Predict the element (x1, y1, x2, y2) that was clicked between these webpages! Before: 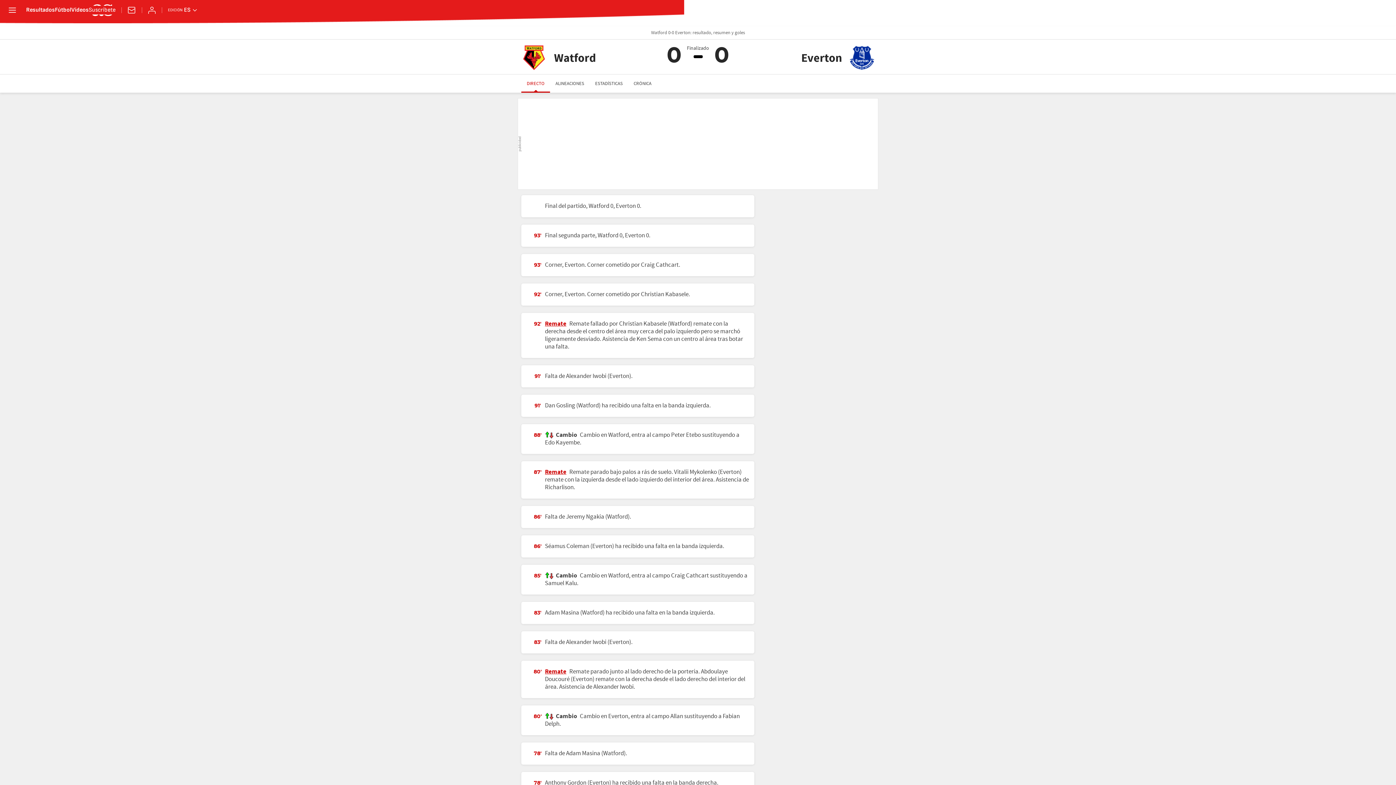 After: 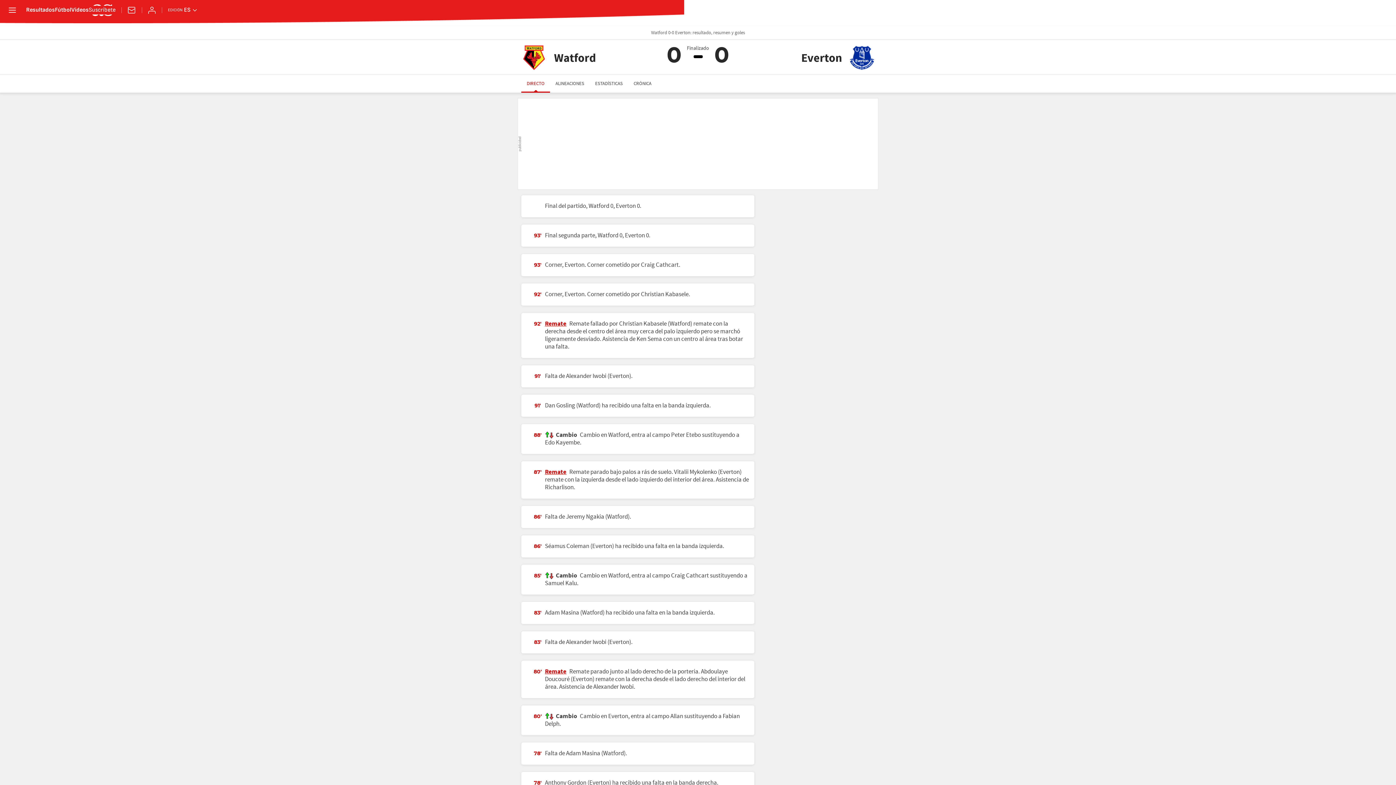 Action: bbox: (521, 74, 550, 92) label: DIRECTO